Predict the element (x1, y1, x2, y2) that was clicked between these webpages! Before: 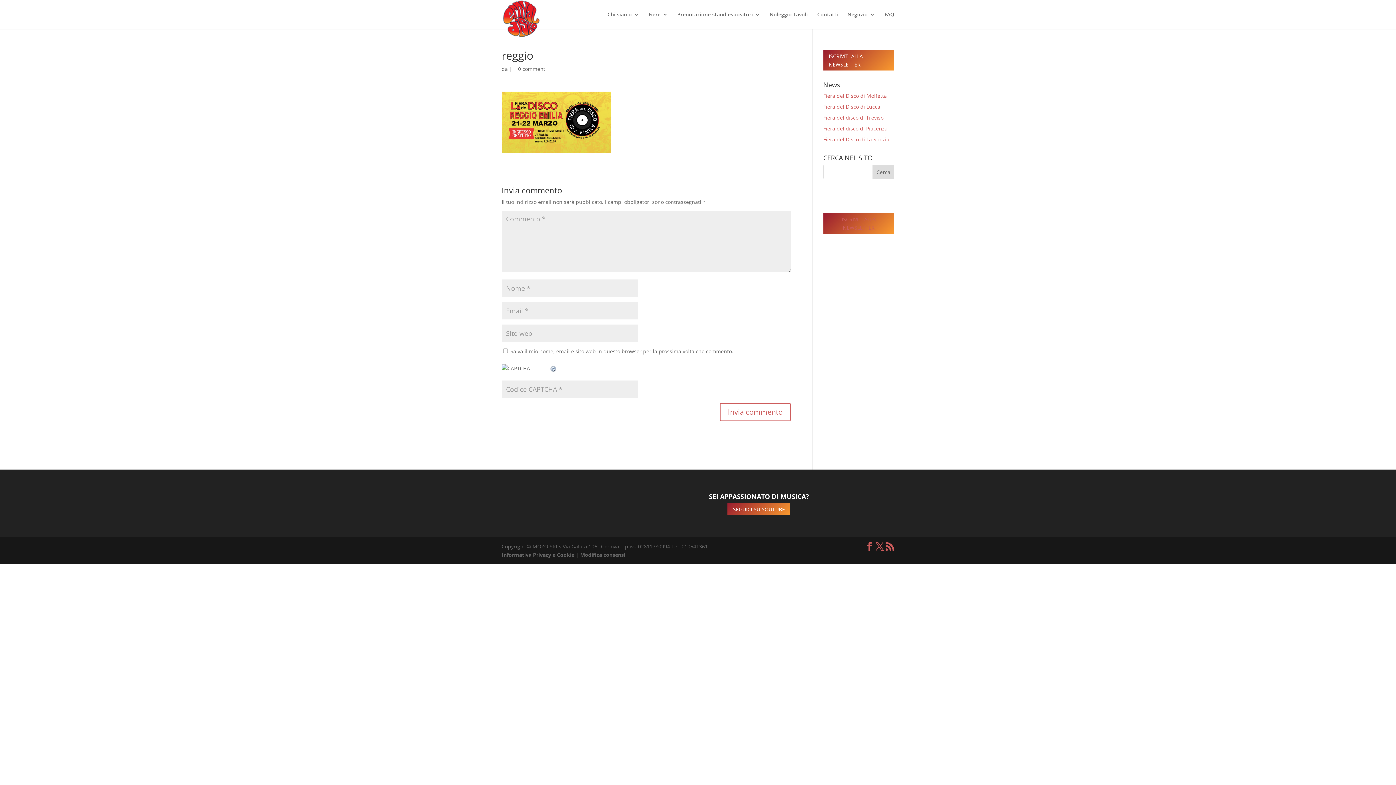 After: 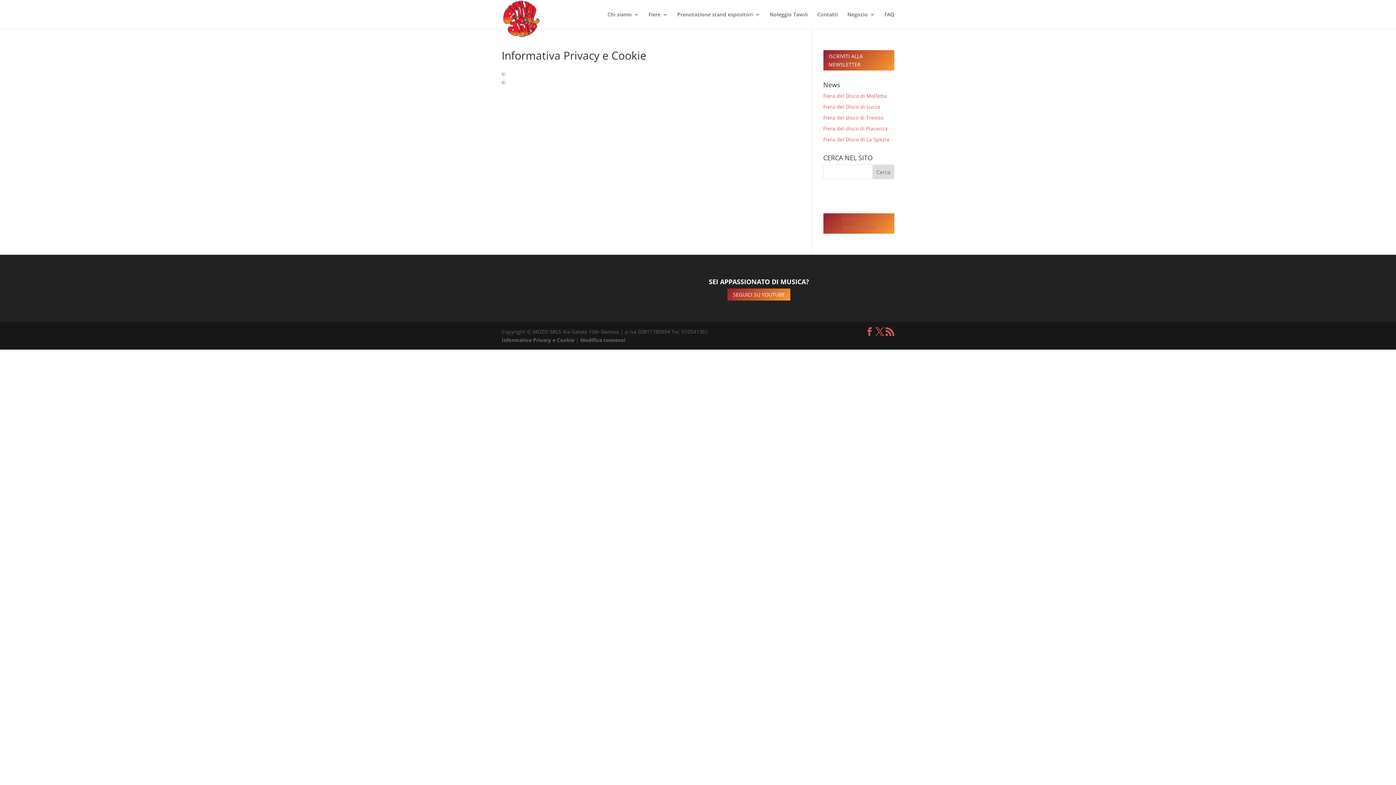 Action: label: Informativa Privacy e Cookie bbox: (501, 551, 574, 558)